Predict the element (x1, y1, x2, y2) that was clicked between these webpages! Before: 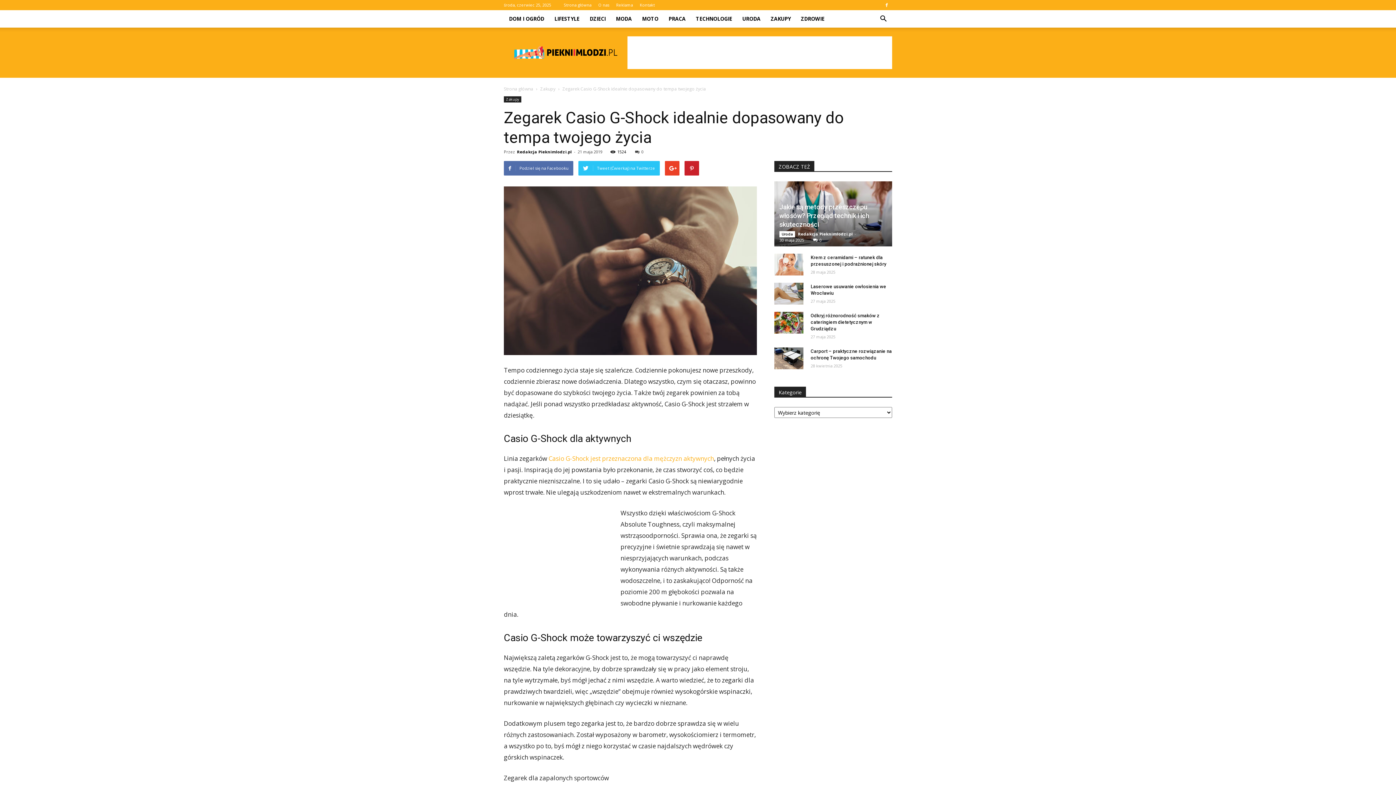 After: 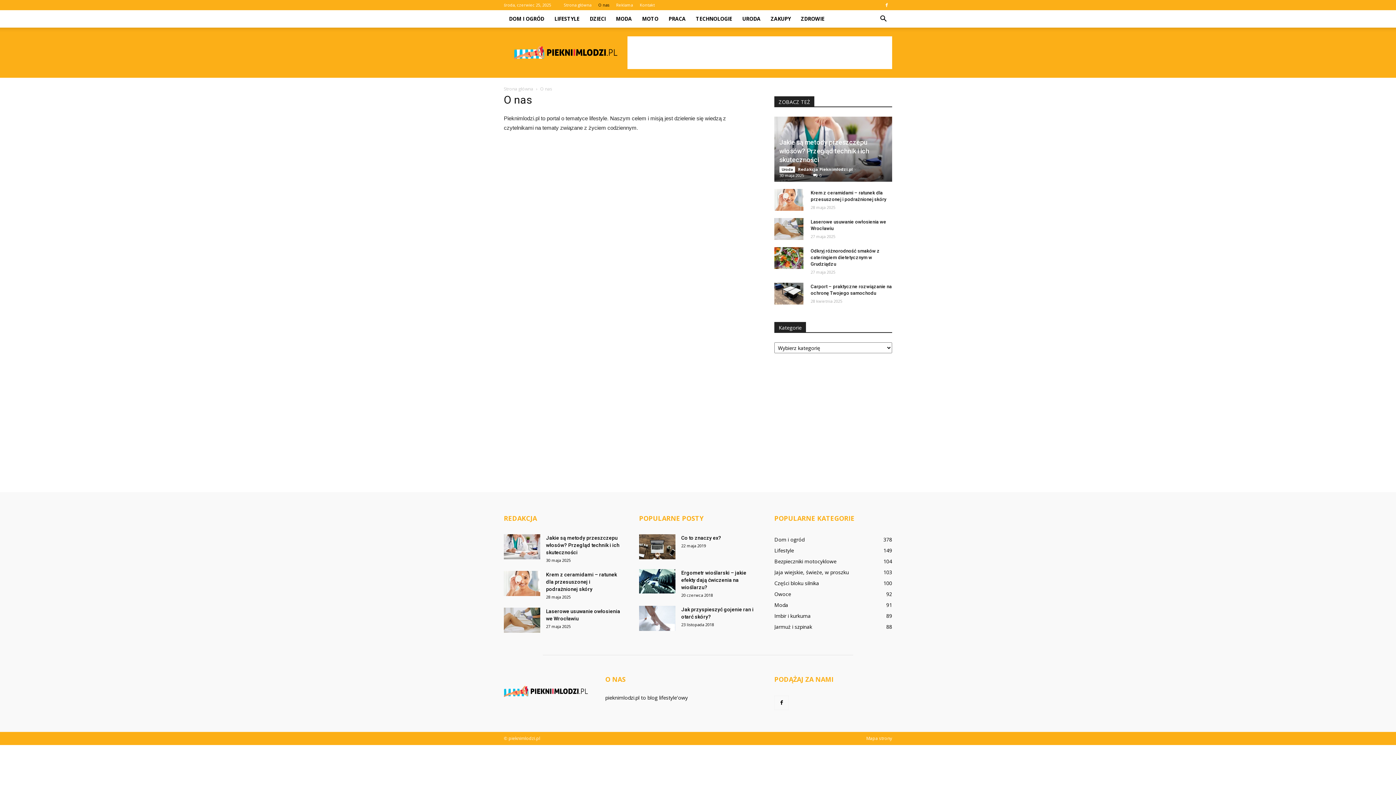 Action: label: O nas bbox: (598, 2, 609, 7)